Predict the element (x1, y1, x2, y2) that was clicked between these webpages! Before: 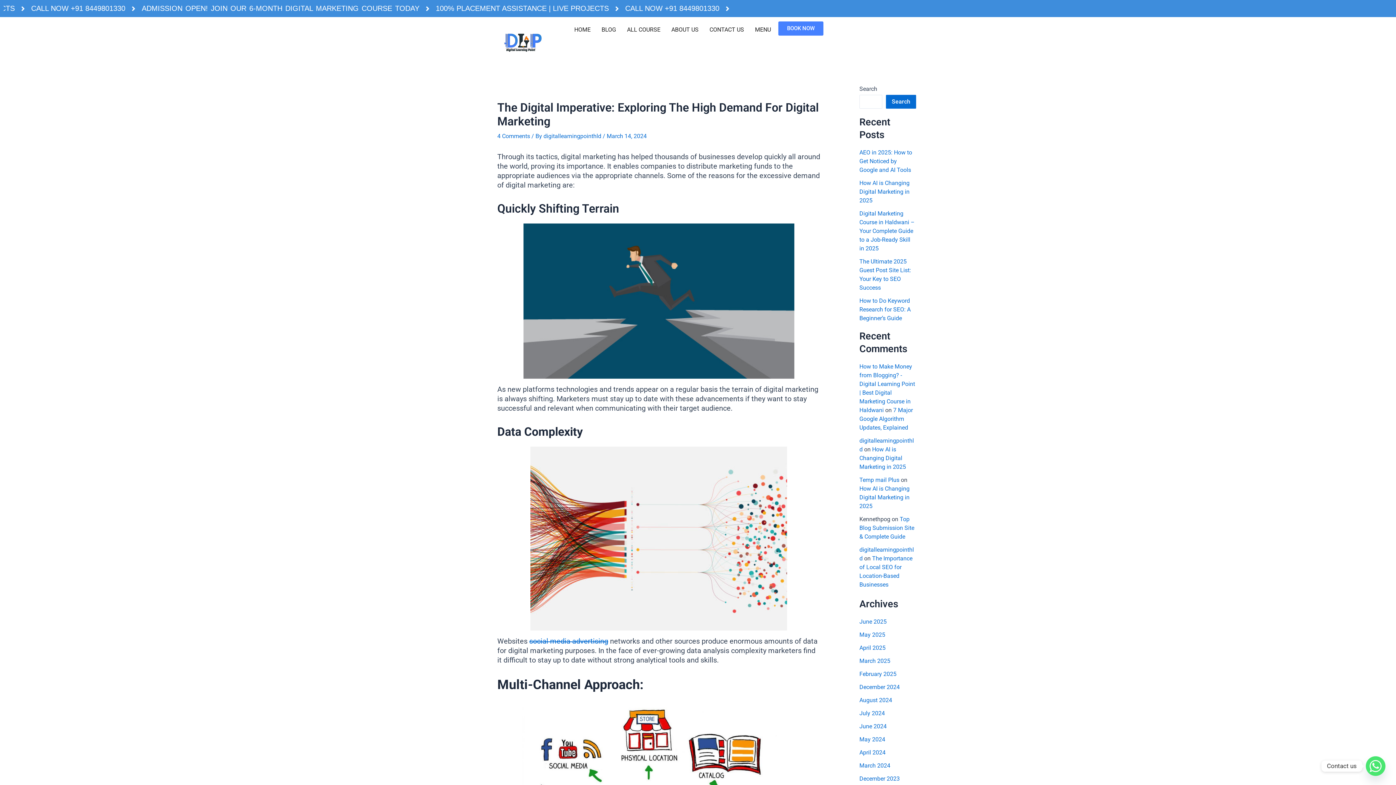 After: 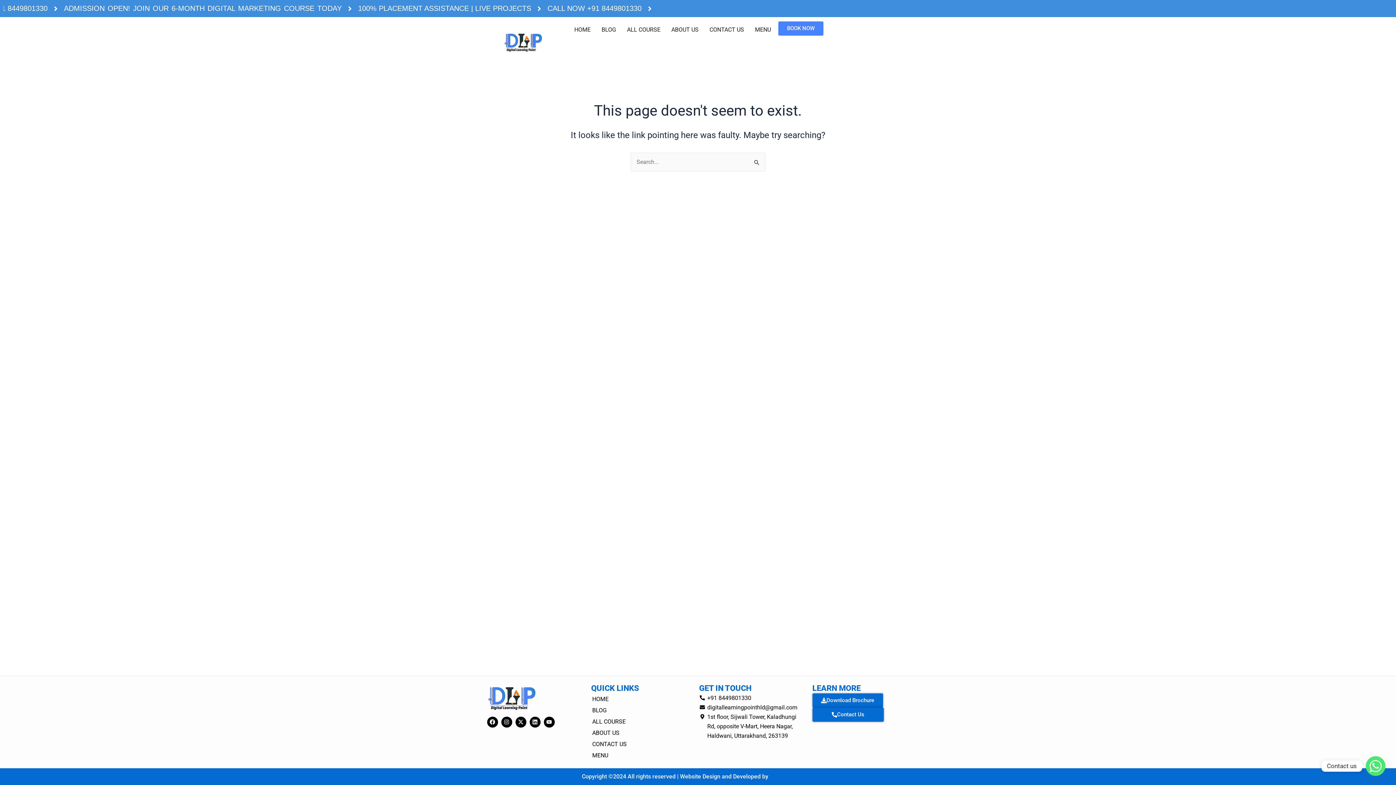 Action: bbox: (529, 637, 608, 645) label: social media advertising